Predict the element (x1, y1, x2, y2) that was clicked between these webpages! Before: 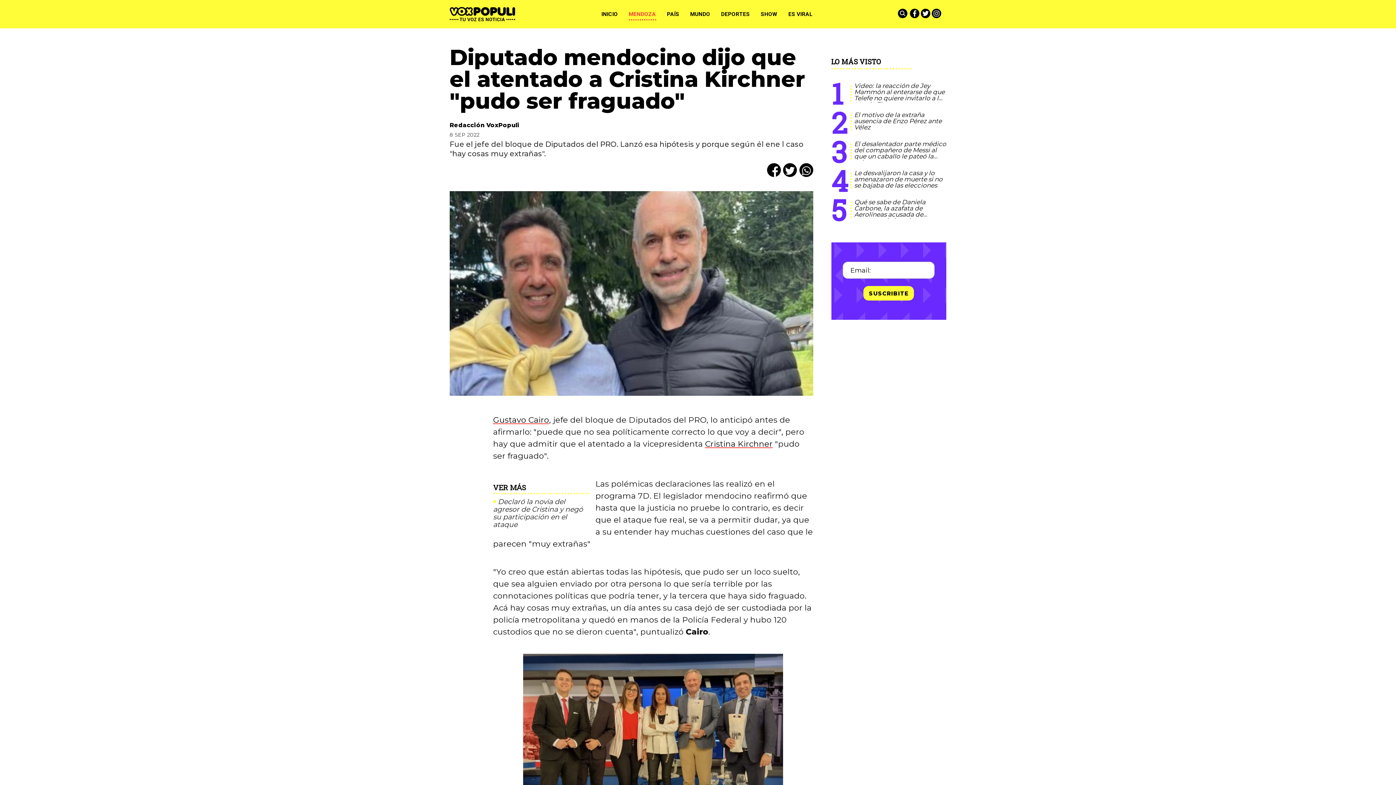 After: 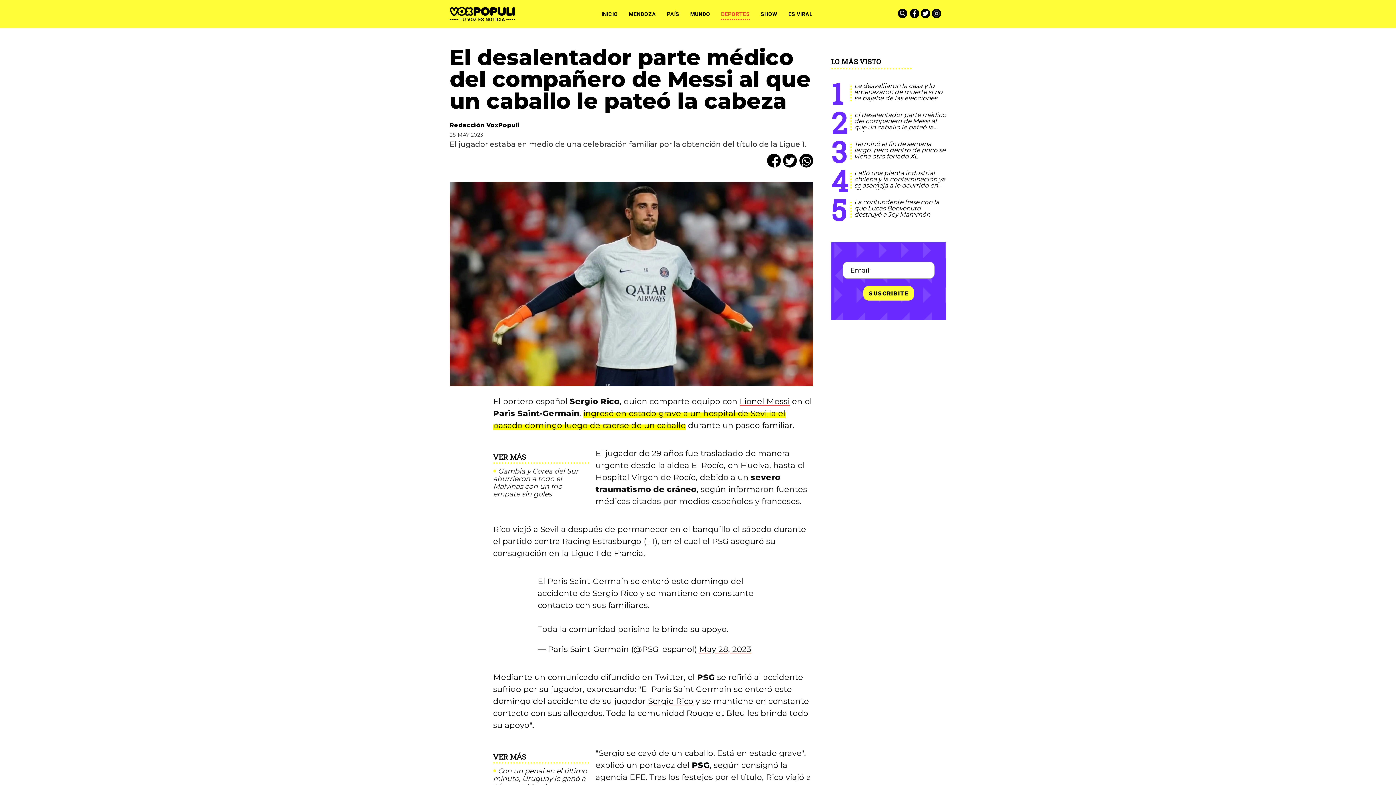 Action: bbox: (854, 140, 946, 166) label: El desalentador parte médico del compañero de Messi al que un caballo le pateó la cabeza